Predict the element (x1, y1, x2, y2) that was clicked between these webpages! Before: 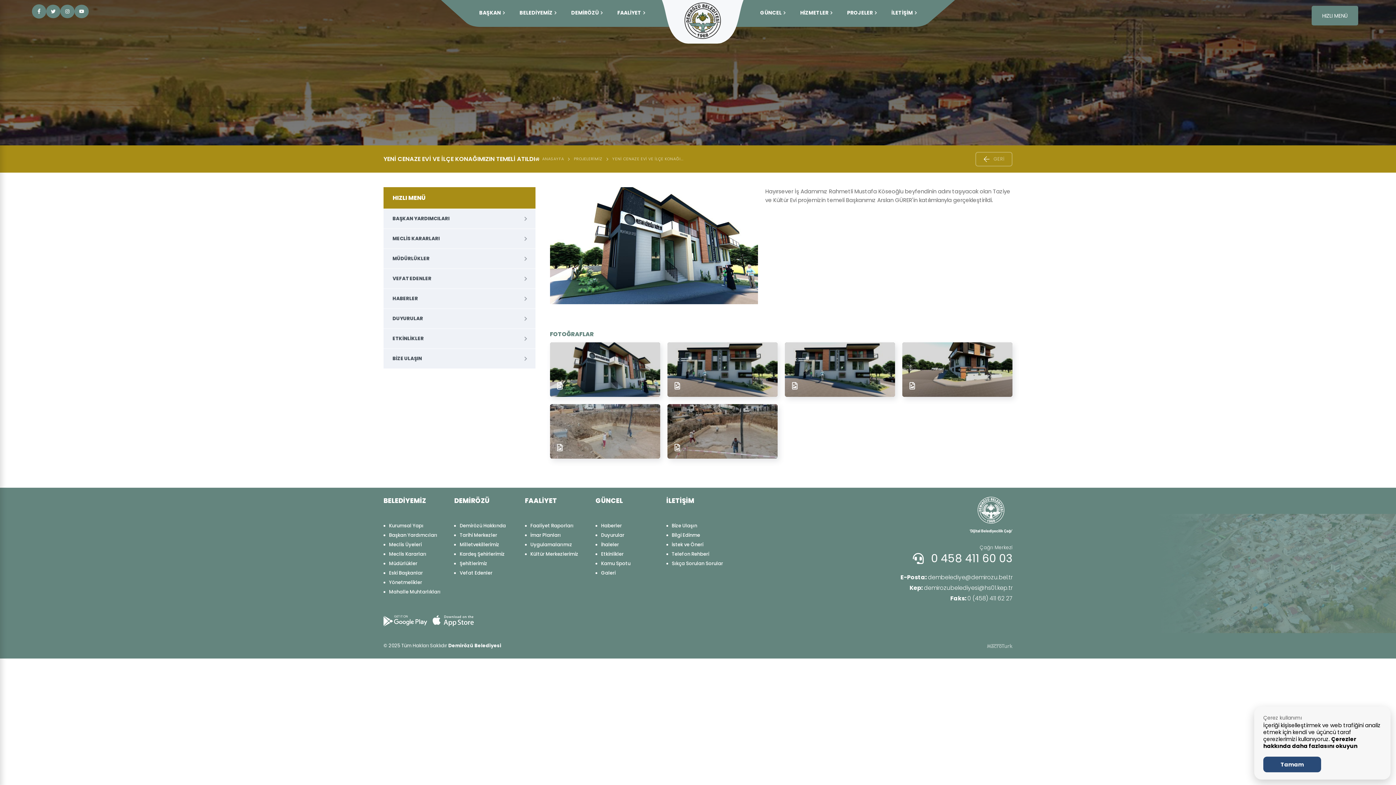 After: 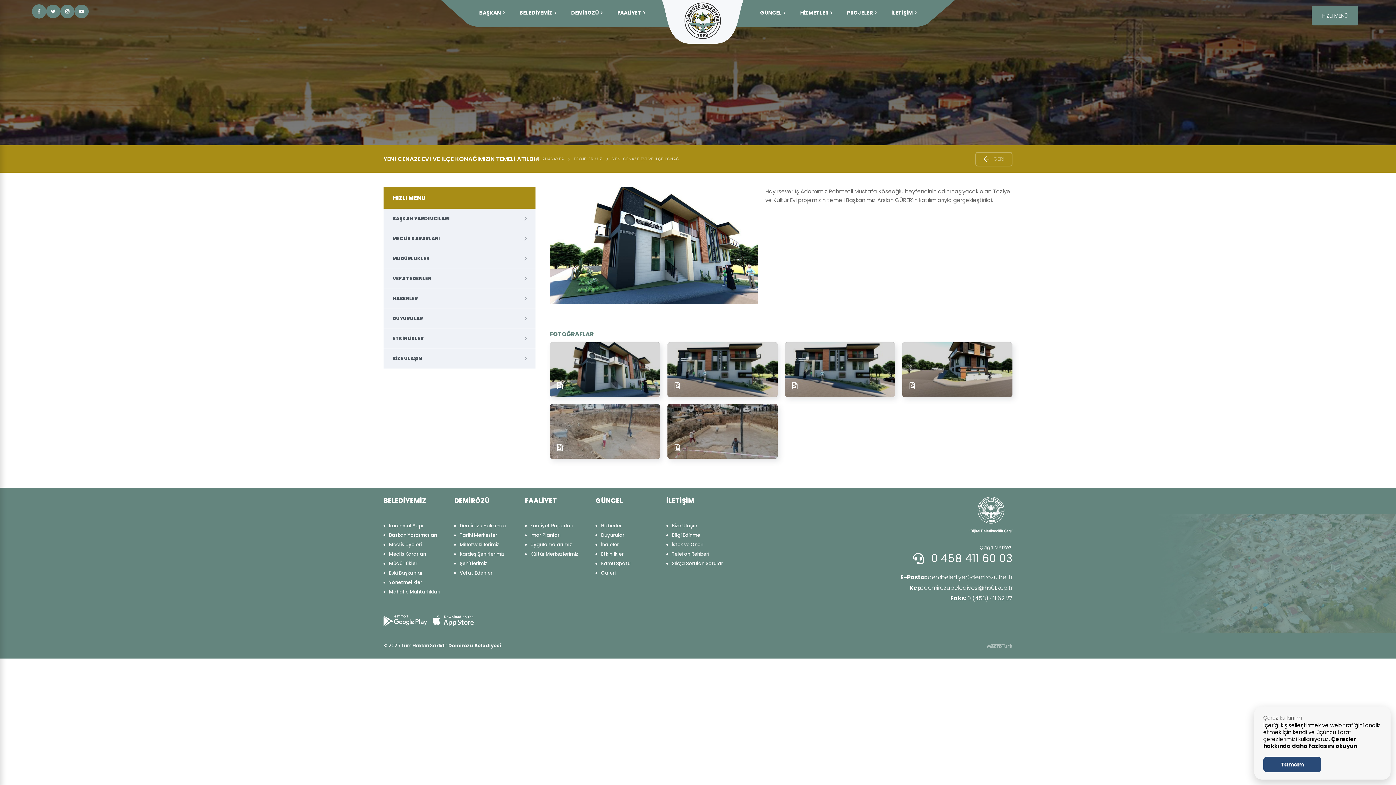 Action: label: E-Posta: dembelediye@demirozu.bel.tr bbox: (900, 572, 1012, 582)